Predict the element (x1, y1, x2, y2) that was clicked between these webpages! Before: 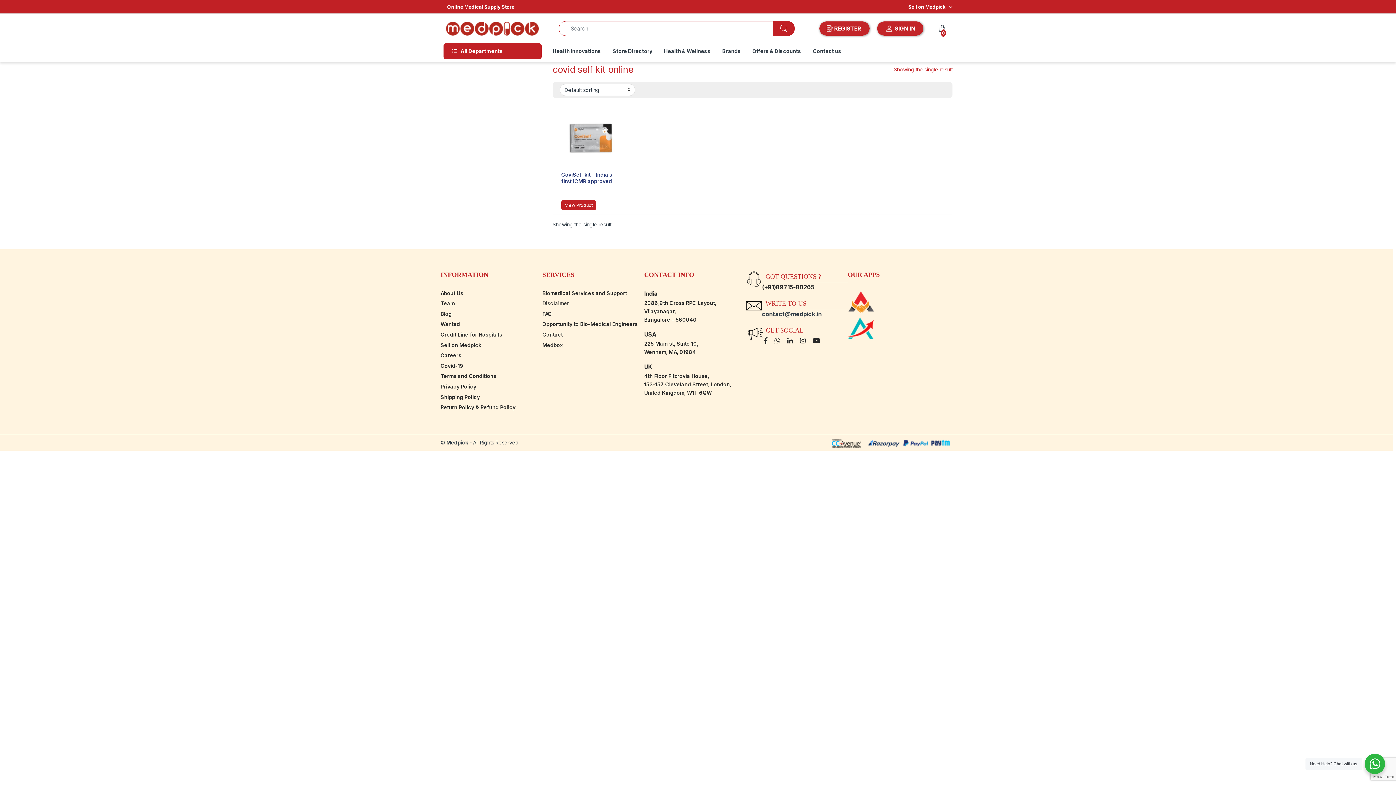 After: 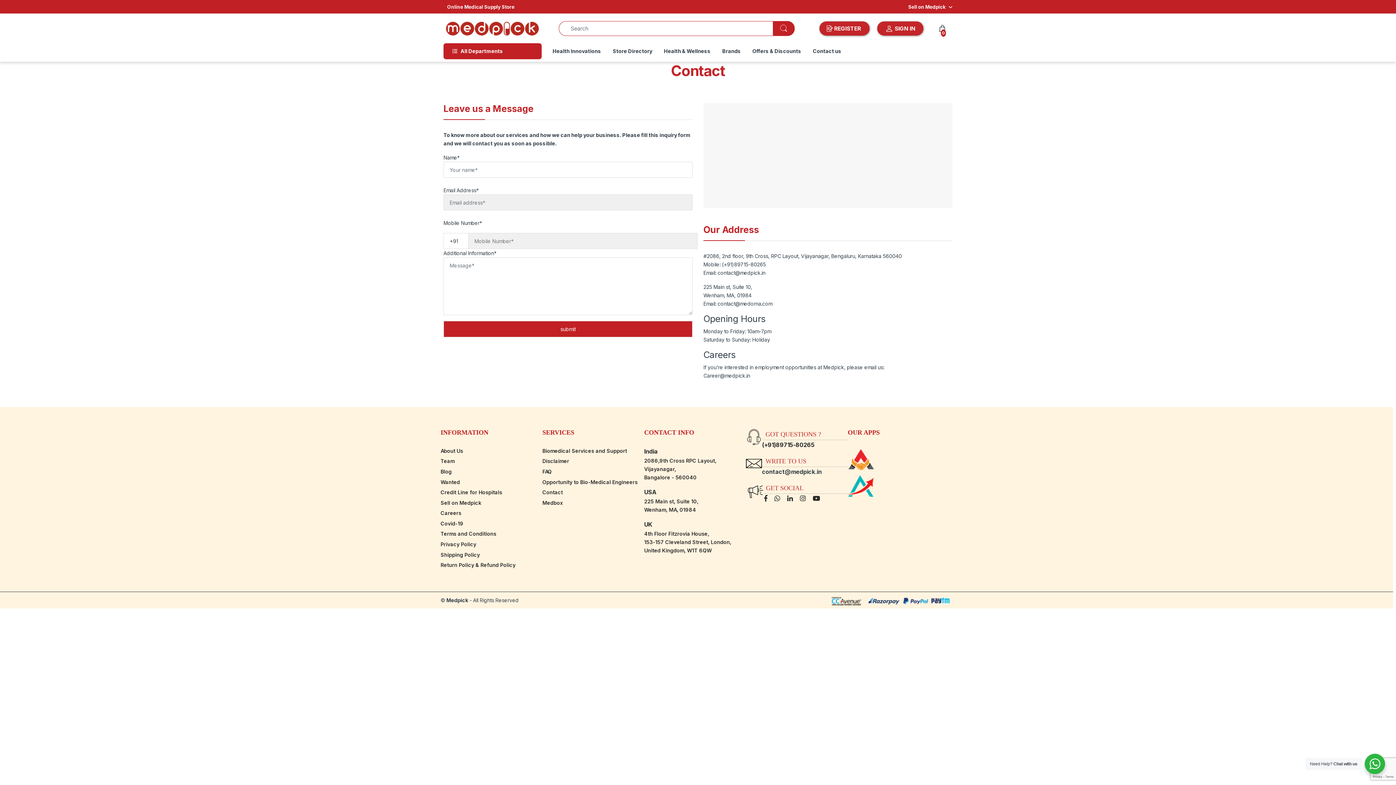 Action: bbox: (542, 331, 562, 337) label: Contact